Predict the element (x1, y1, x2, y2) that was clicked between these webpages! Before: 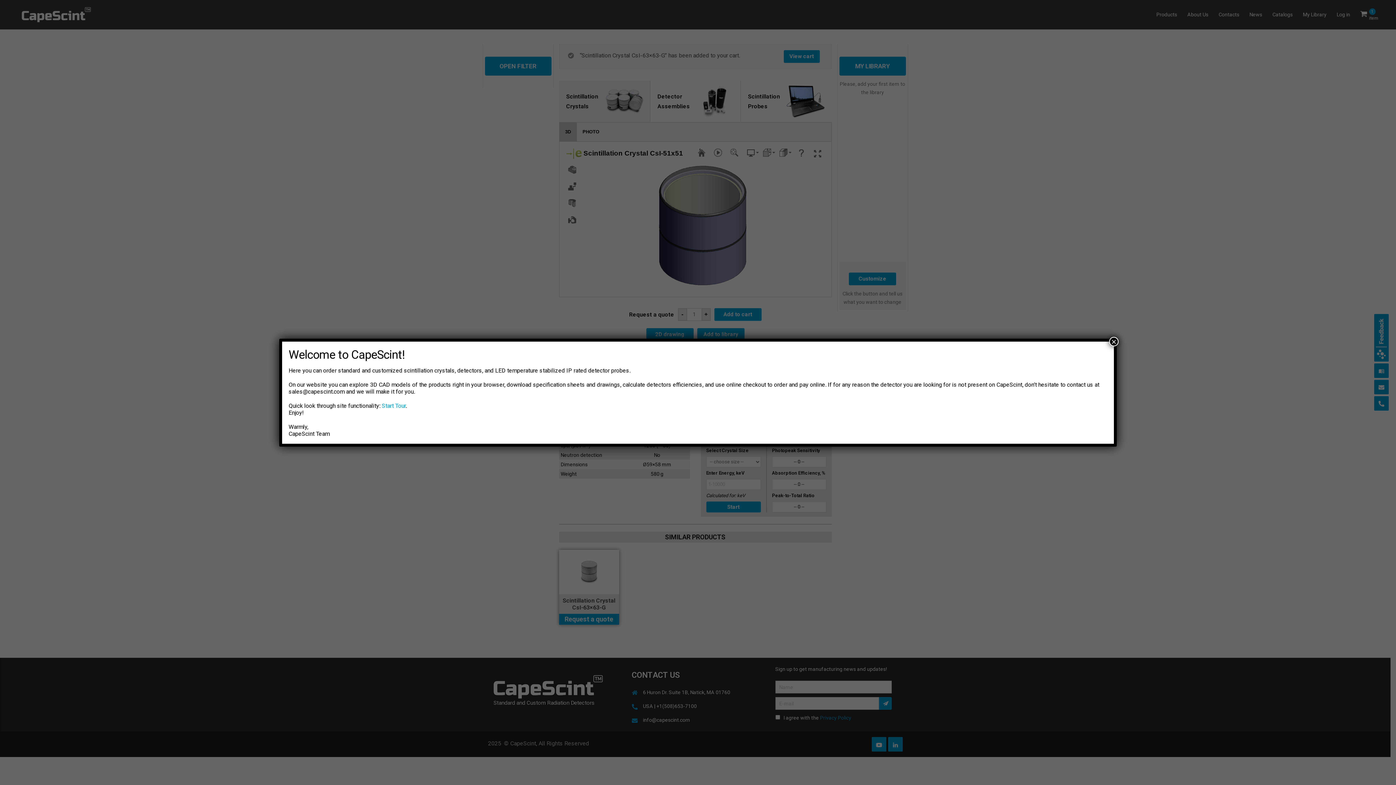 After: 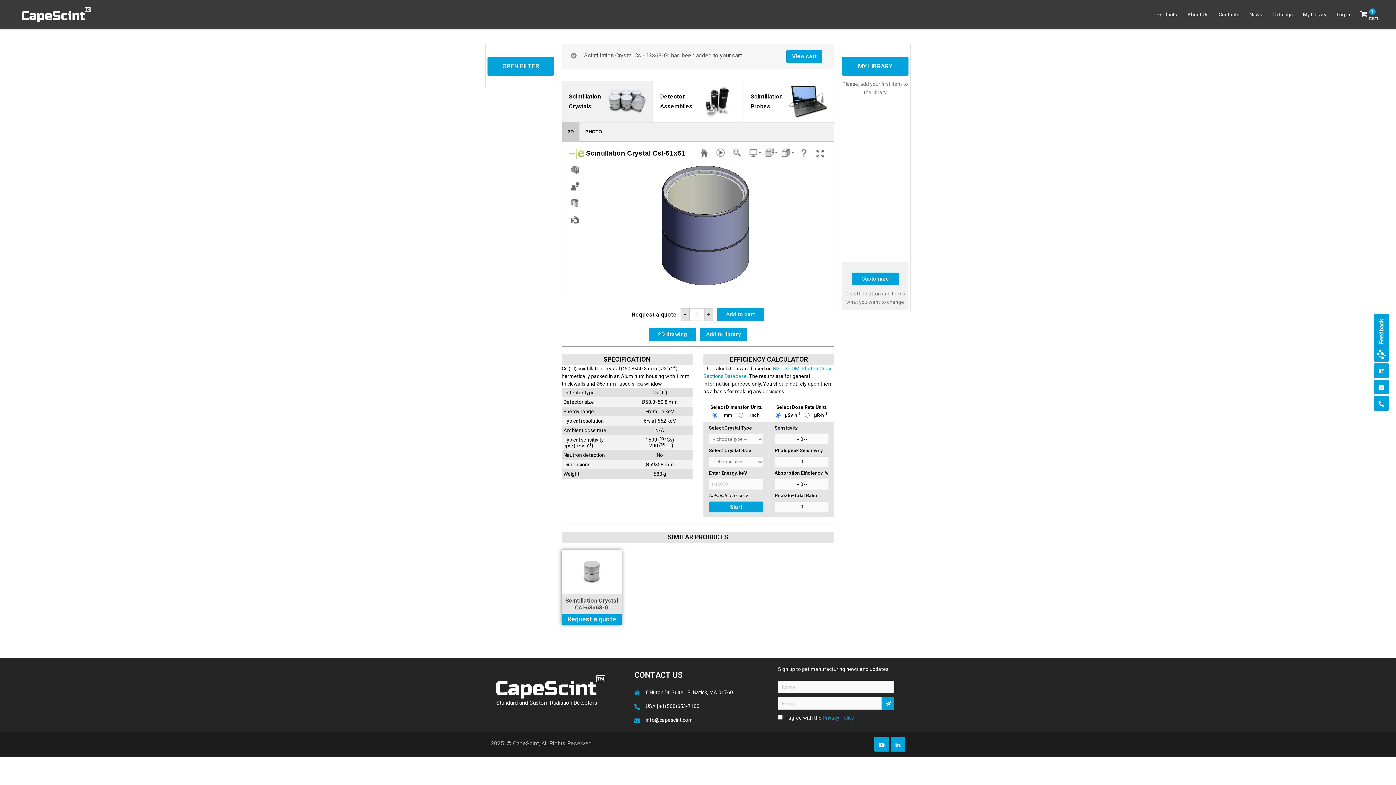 Action: label: Close bbox: (1109, 336, 1118, 346)